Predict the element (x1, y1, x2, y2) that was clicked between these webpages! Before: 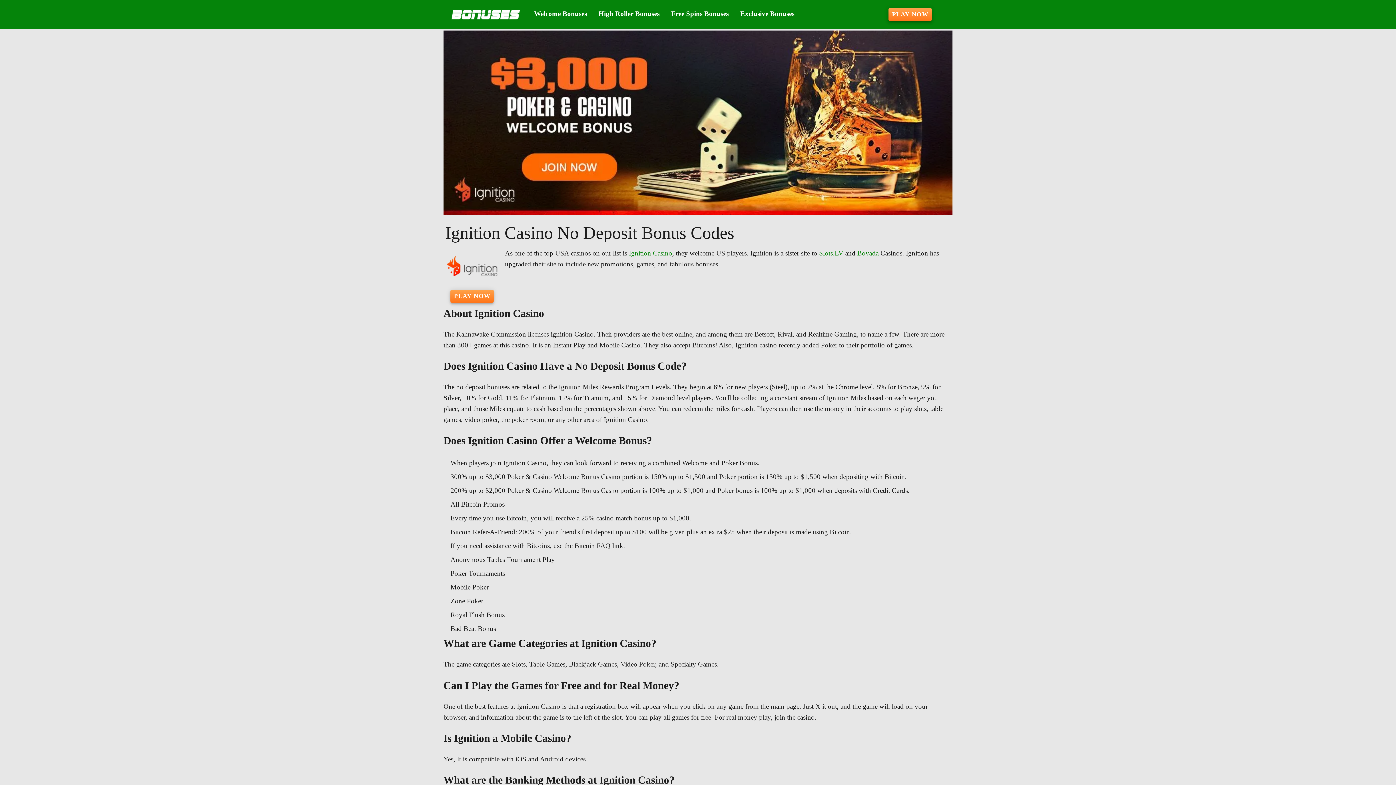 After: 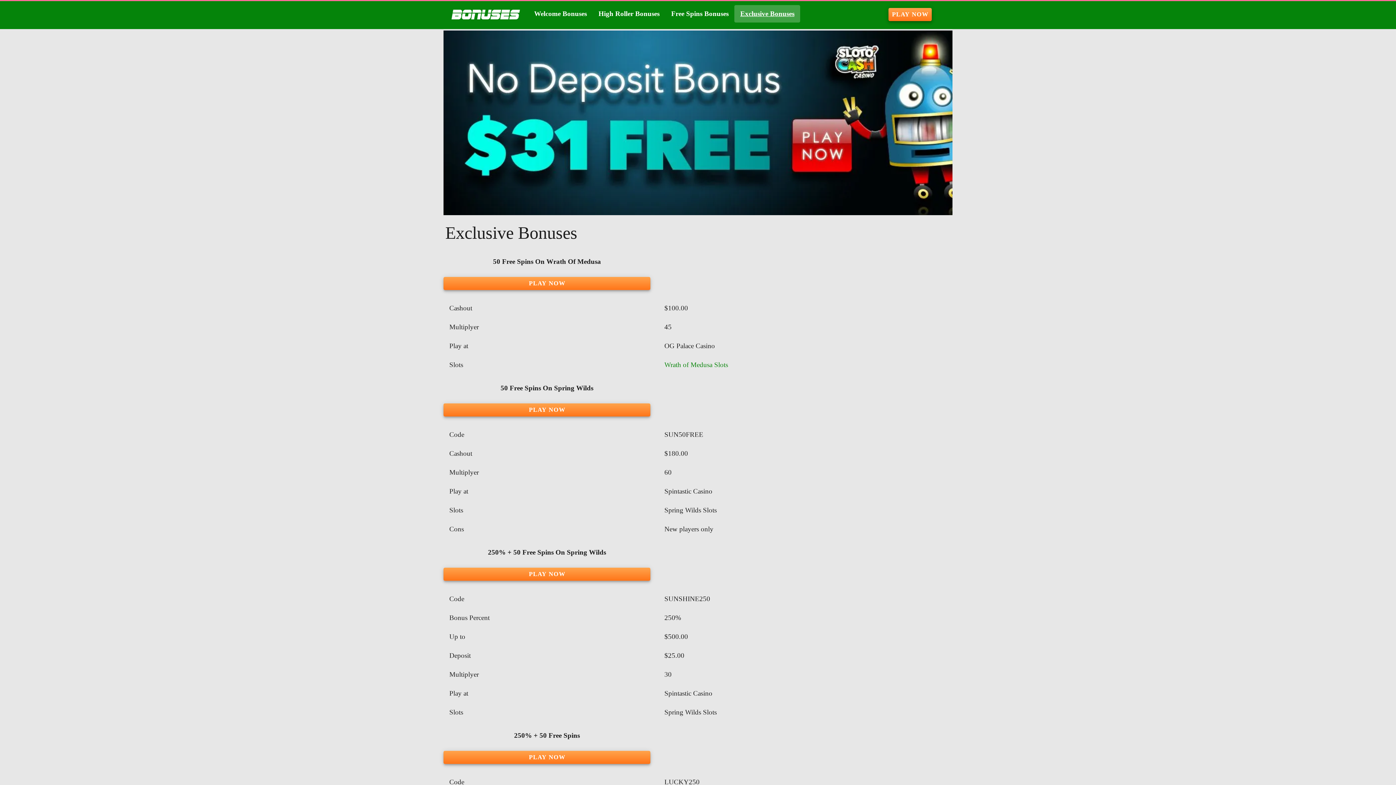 Action: bbox: (734, 5, 800, 22) label: Exclusive Bonuses